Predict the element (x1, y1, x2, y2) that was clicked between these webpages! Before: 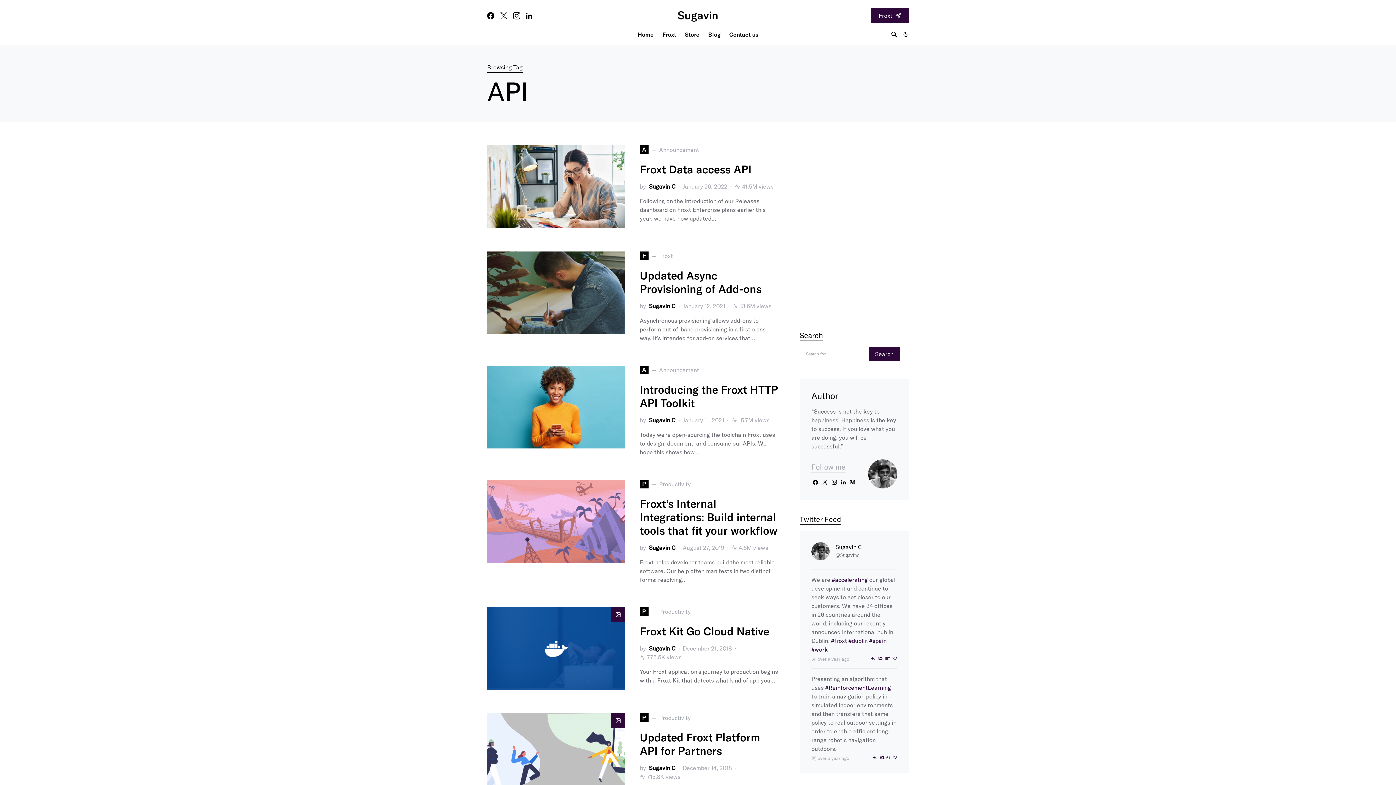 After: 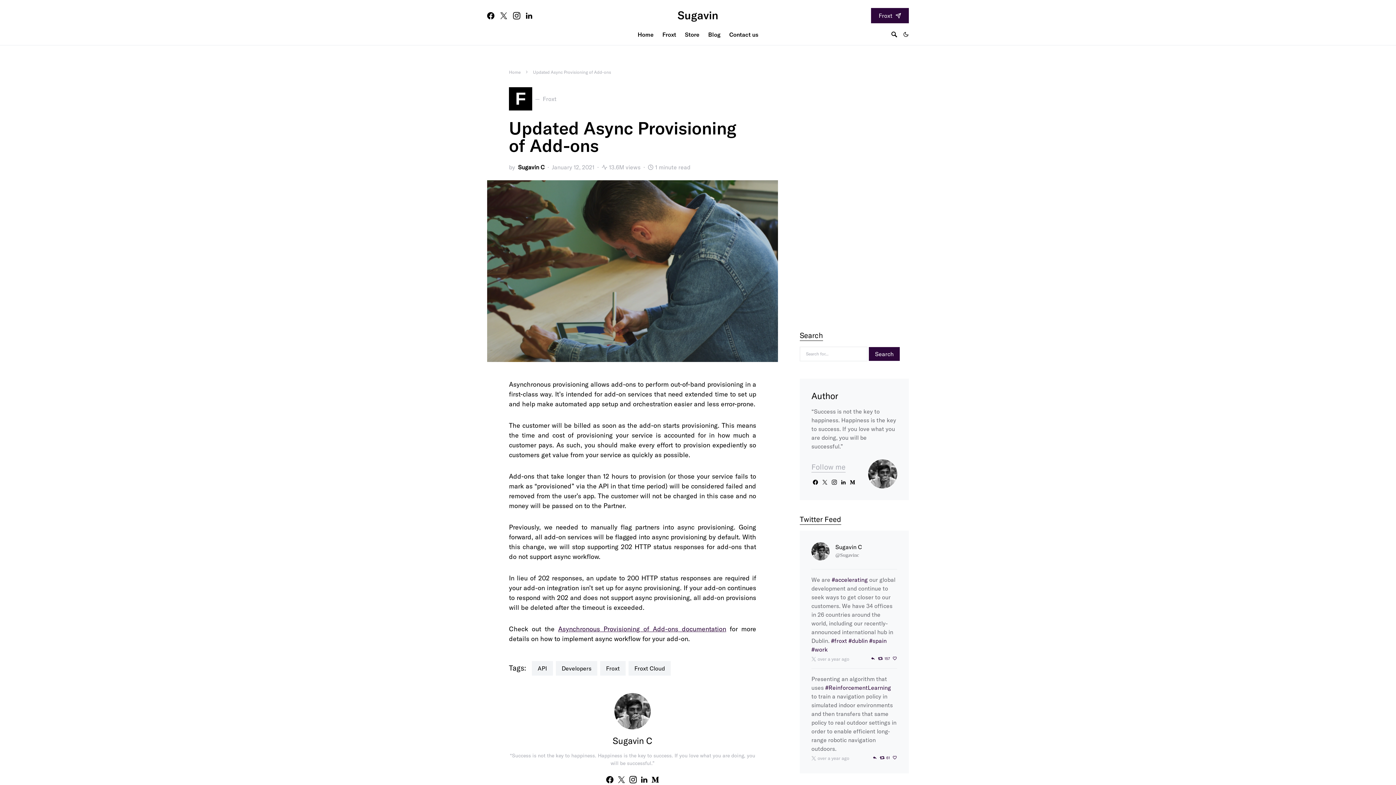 Action: label: Updated Async Provisioning of Add-ons bbox: (640, 268, 761, 296)